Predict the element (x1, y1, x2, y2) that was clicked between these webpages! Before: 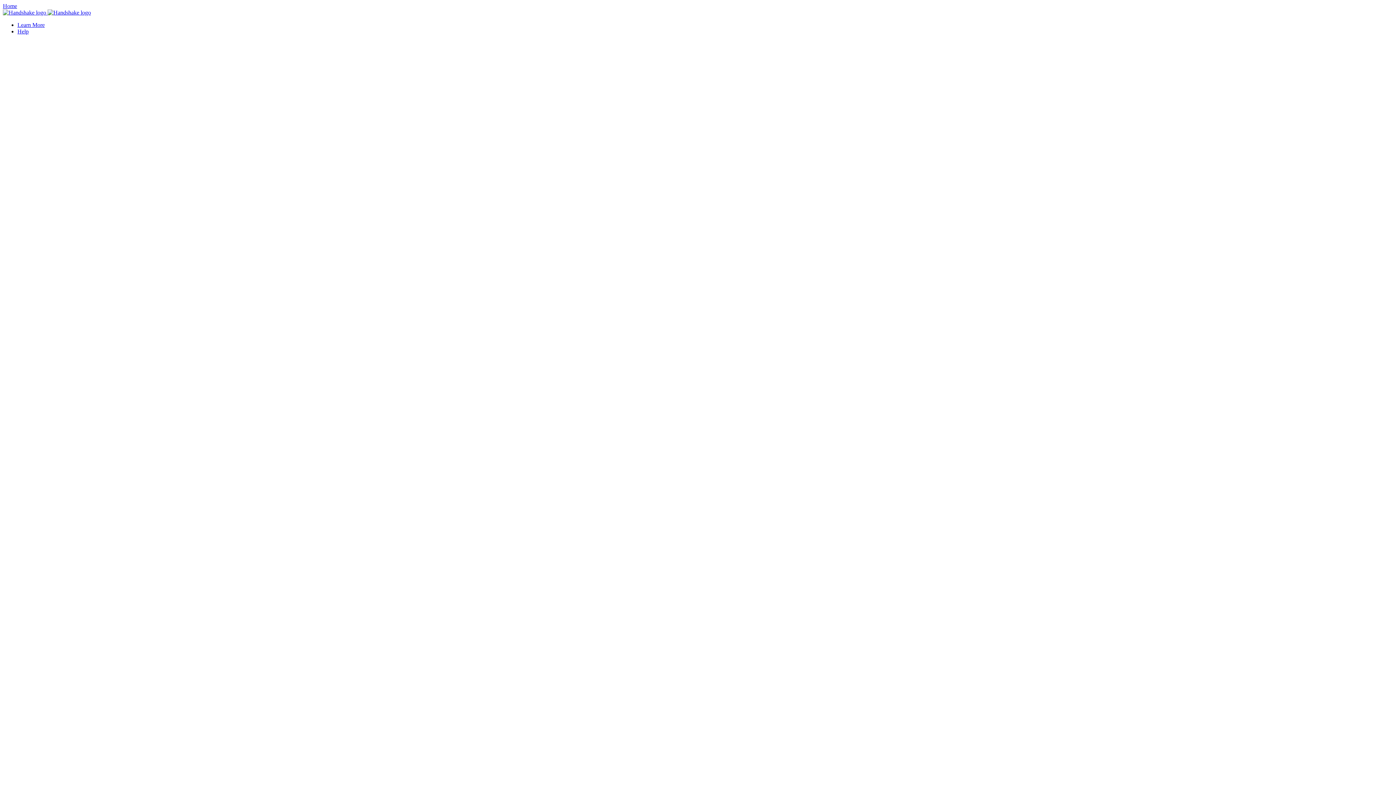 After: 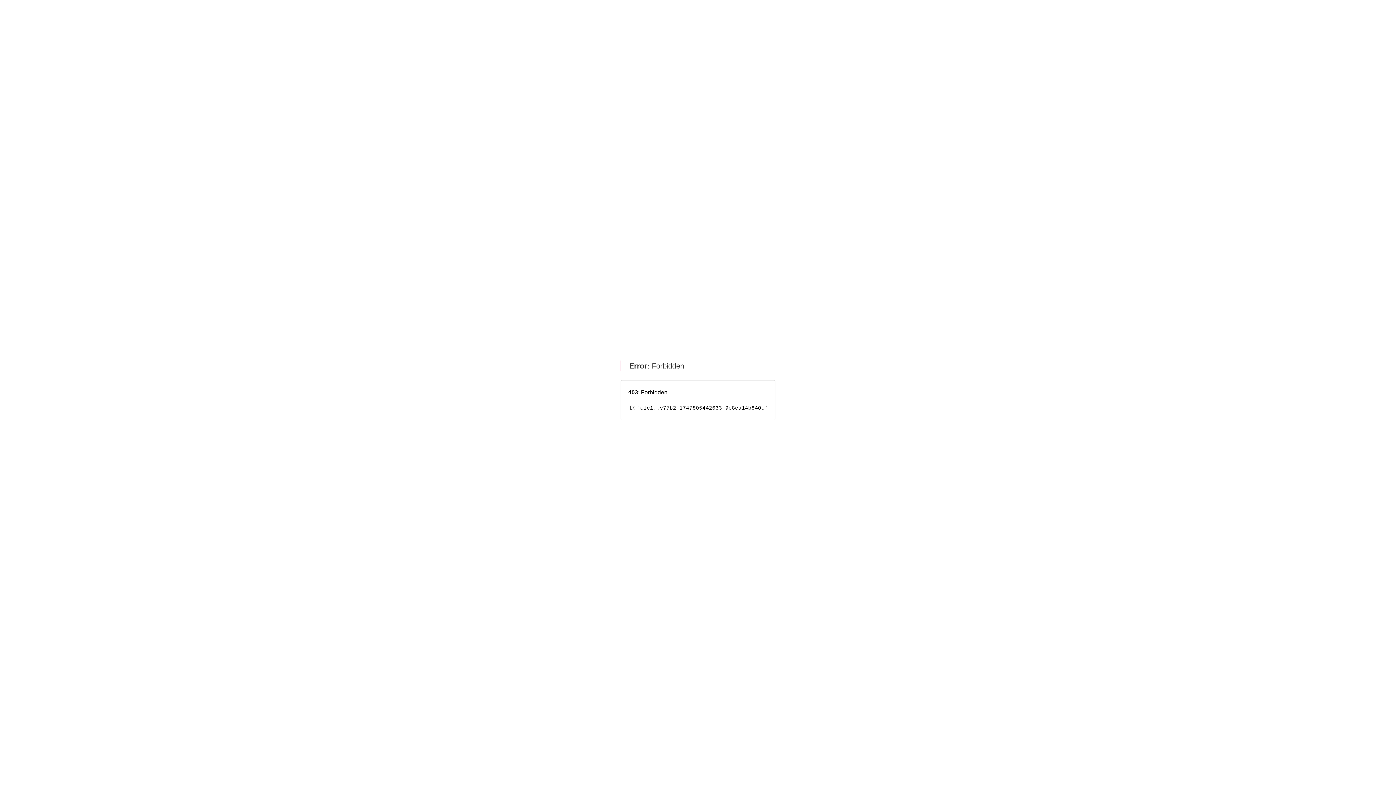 Action: bbox: (17, 21, 44, 28) label: Learn More